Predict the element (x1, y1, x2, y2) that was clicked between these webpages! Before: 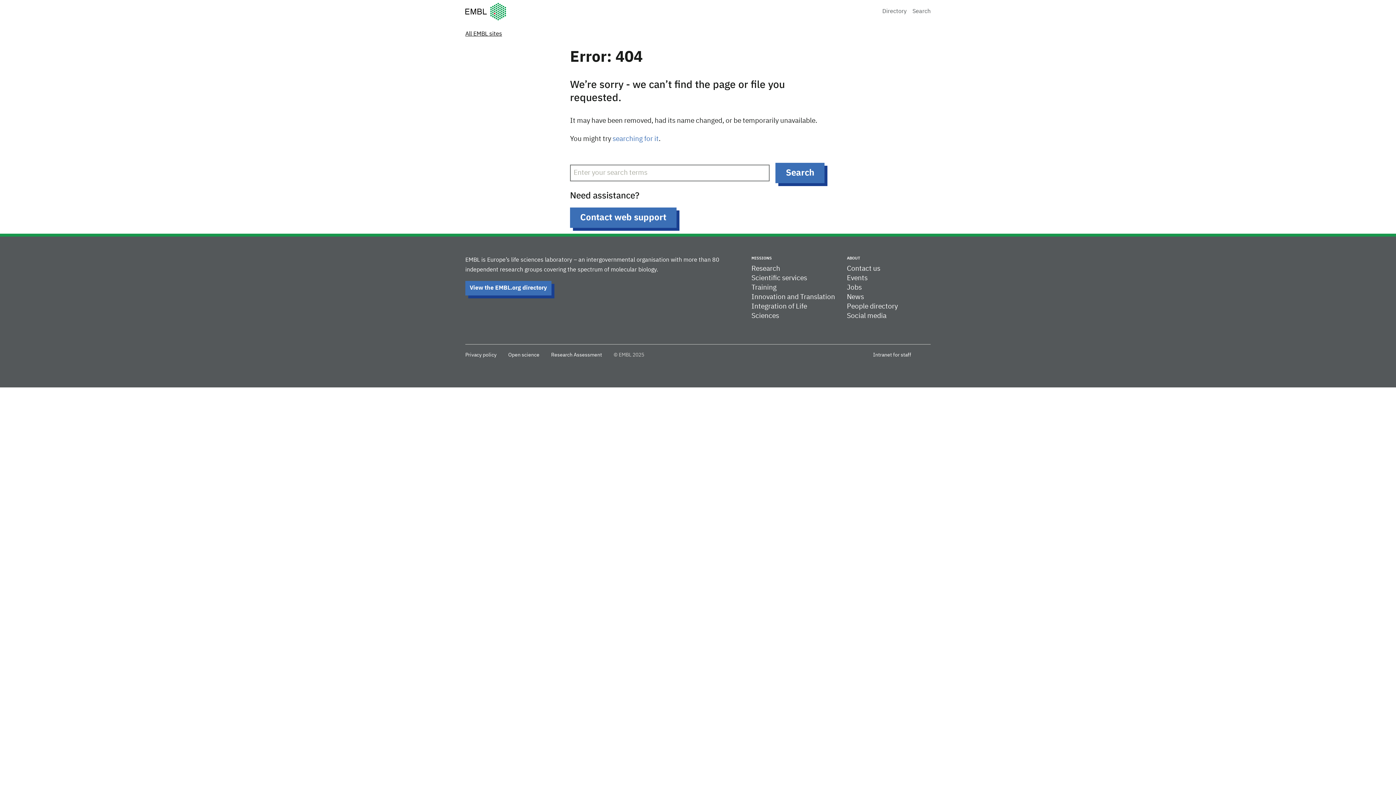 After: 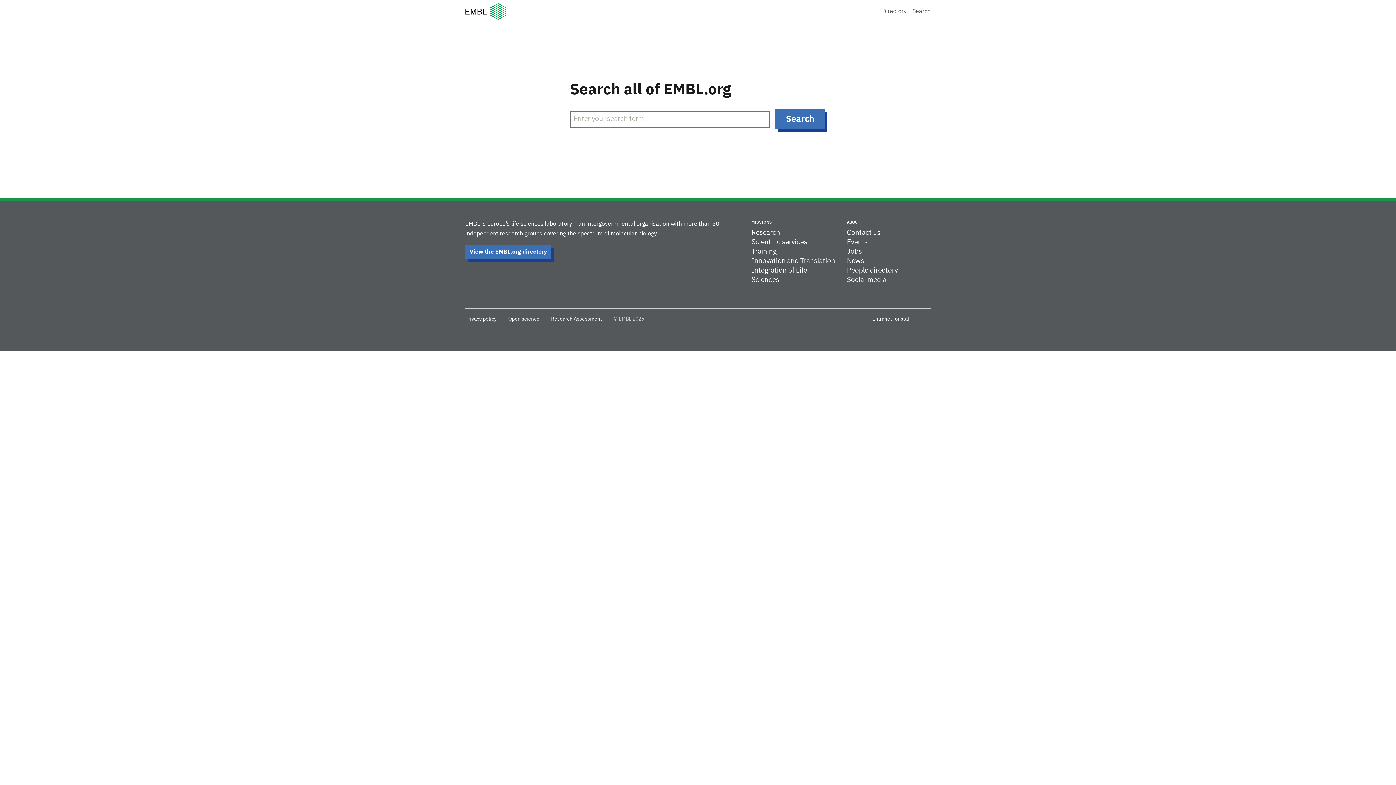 Action: bbox: (612, 135, 658, 142) label: searching for it